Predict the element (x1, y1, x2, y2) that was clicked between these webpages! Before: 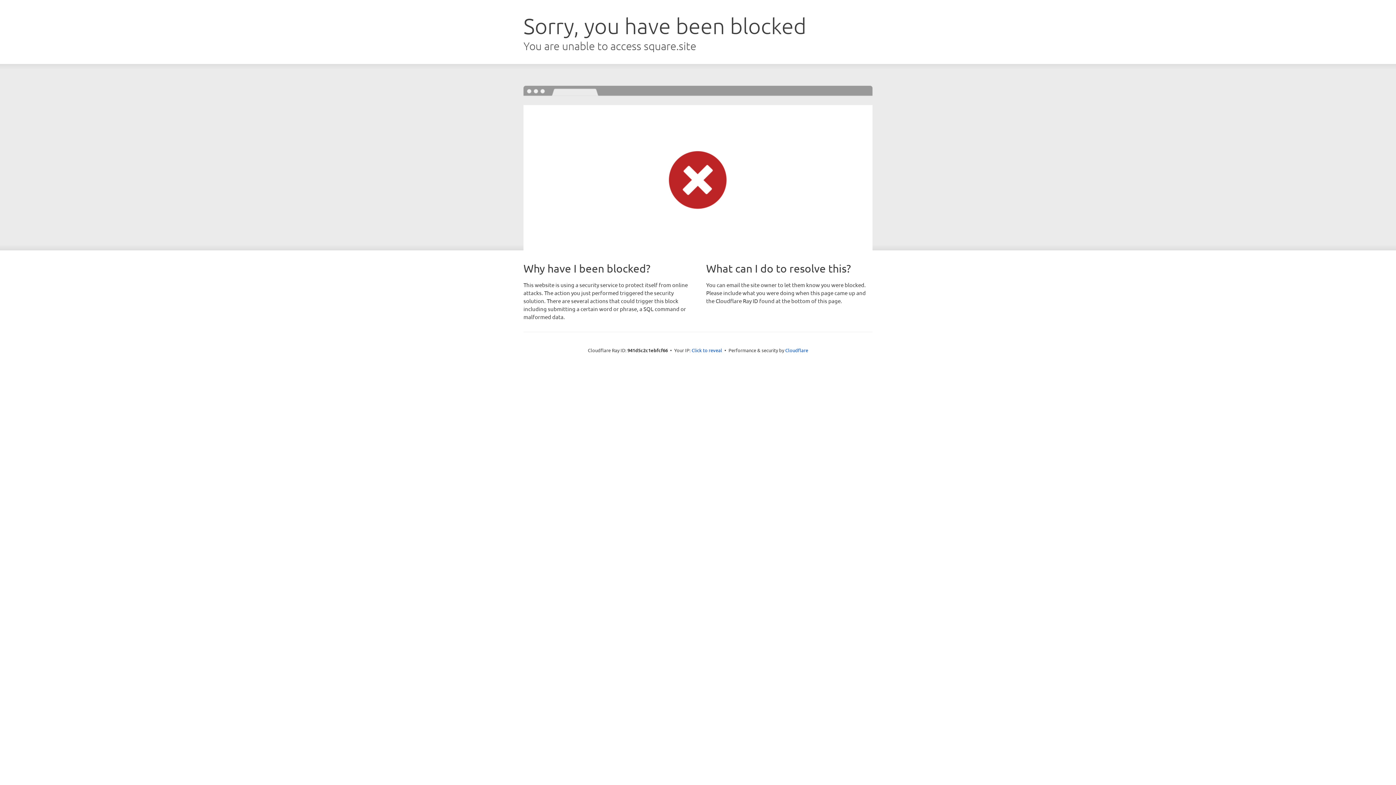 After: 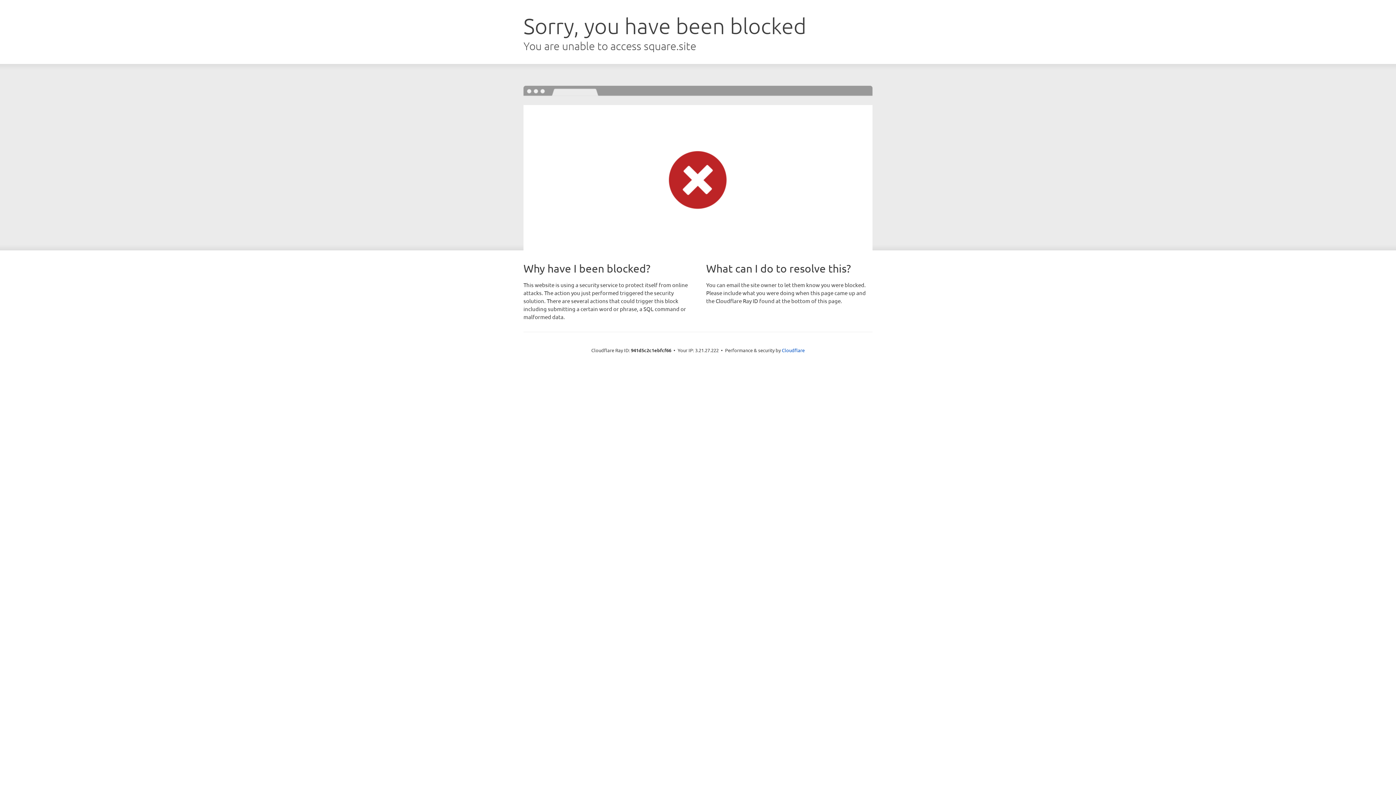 Action: bbox: (691, 346, 722, 353) label: Click to reveal